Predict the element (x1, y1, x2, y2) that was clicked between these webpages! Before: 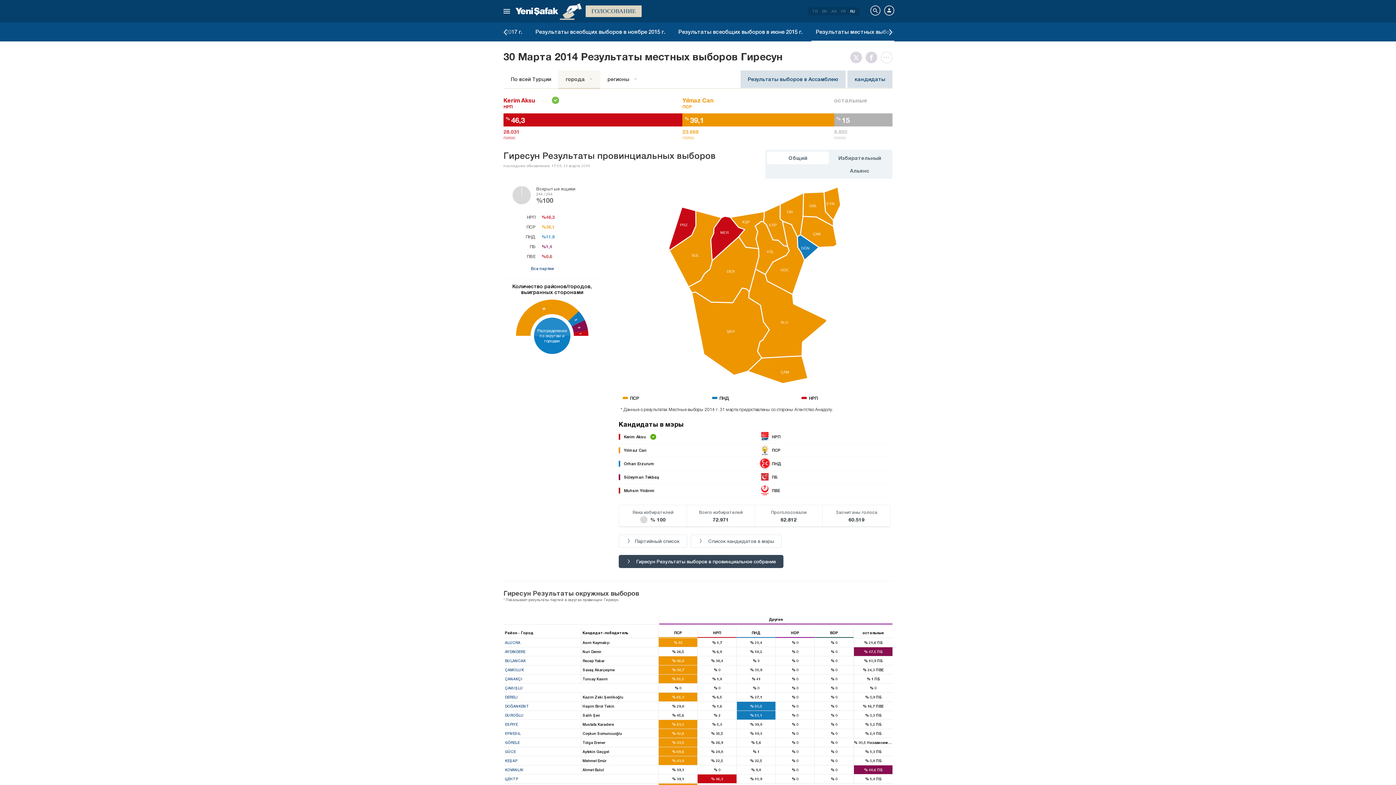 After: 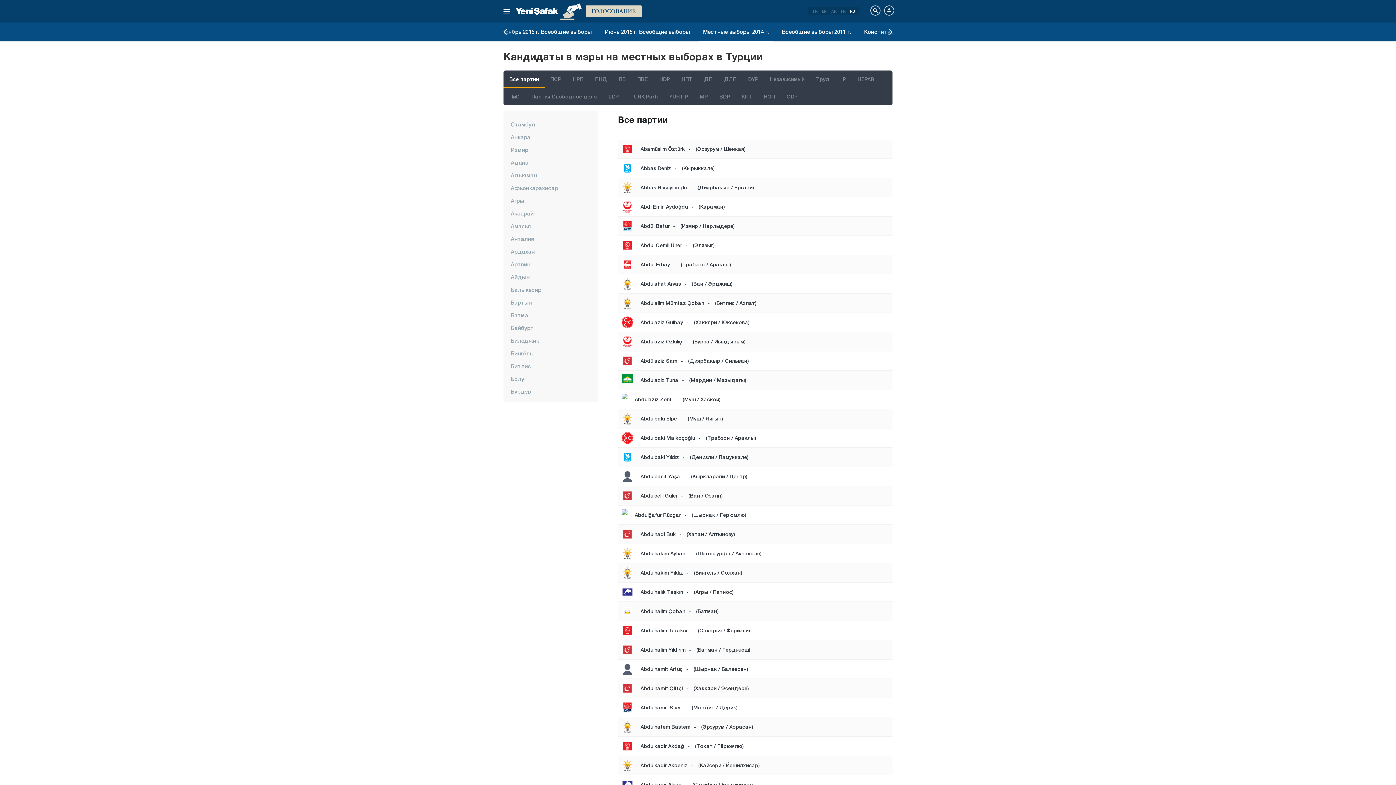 Action: label: кандидаты bbox: (847, 70, 892, 88)